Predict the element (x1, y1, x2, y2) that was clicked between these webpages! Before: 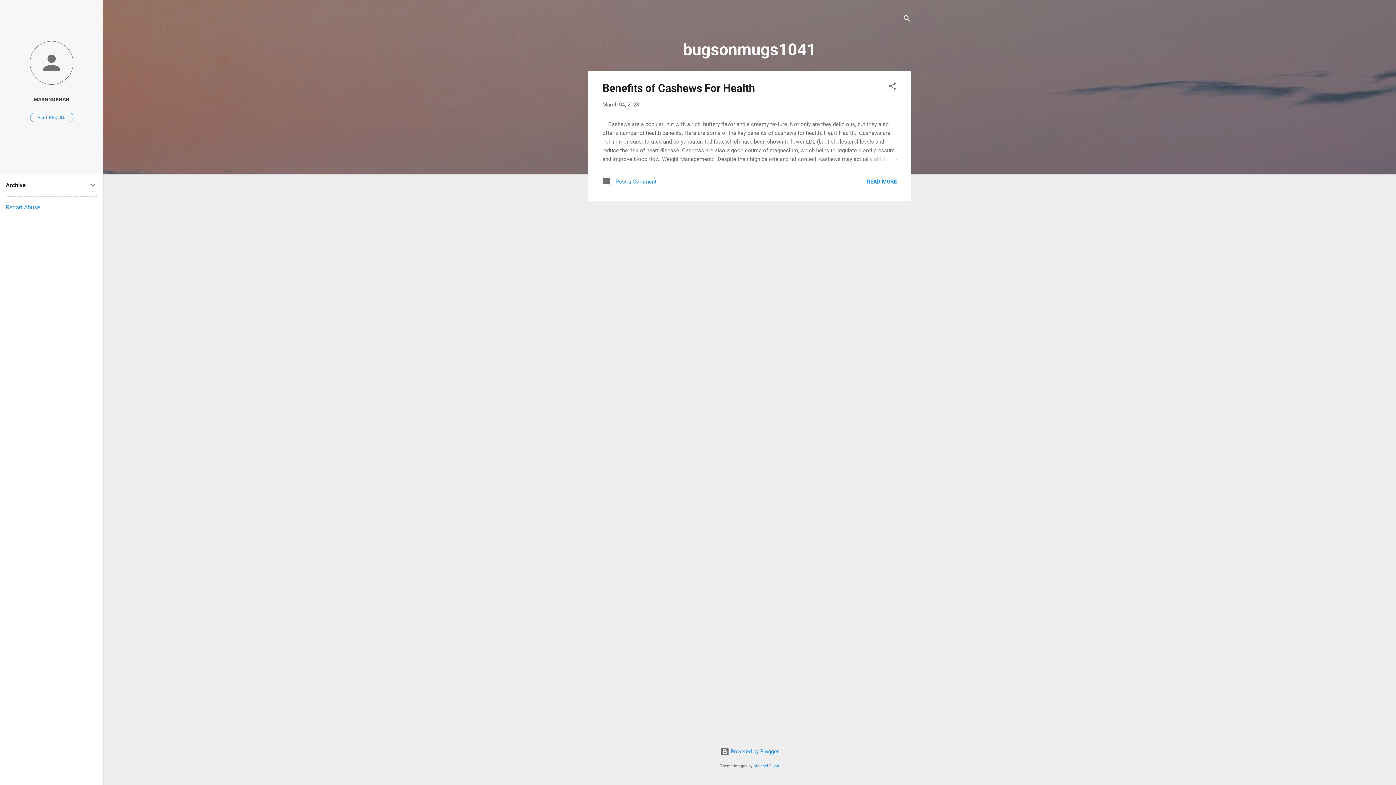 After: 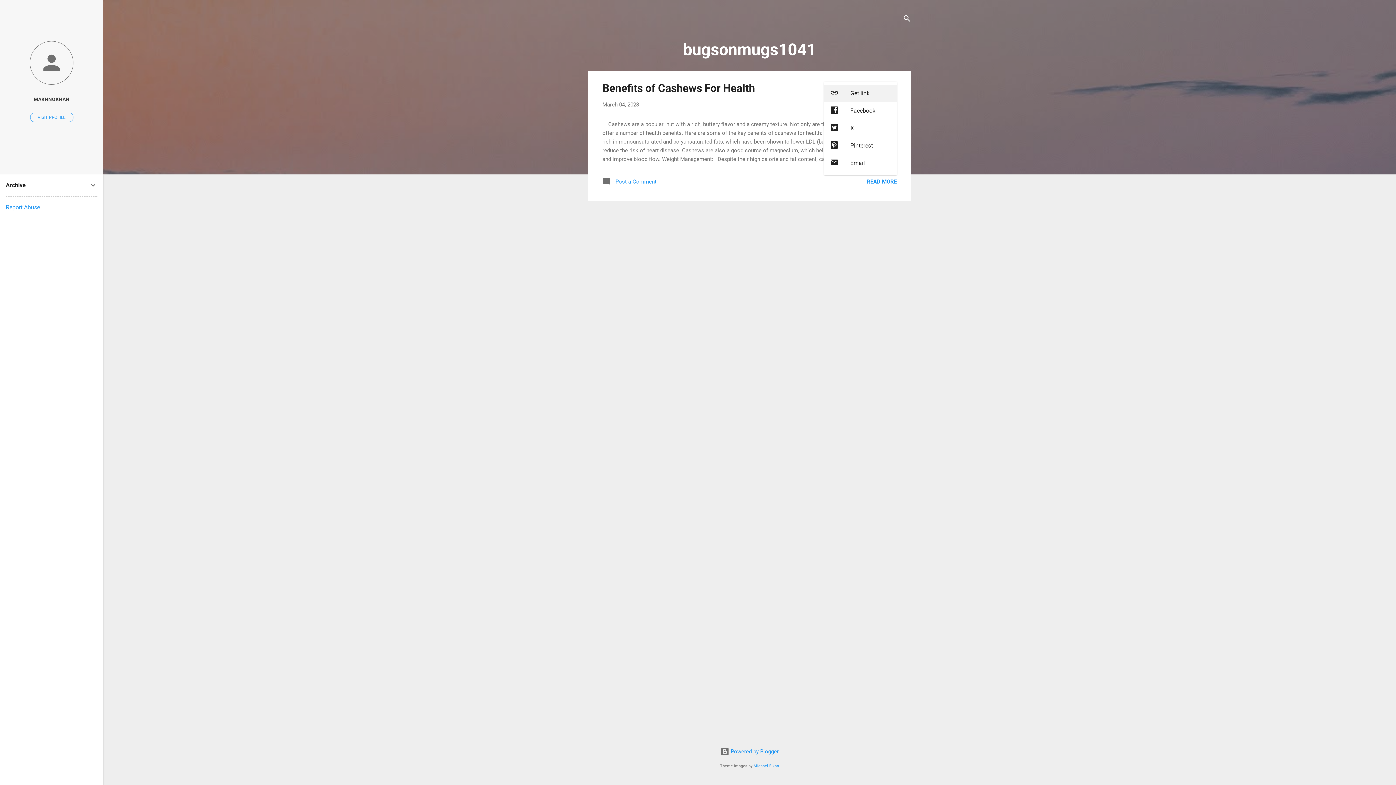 Action: label: Share bbox: (888, 81, 897, 93)